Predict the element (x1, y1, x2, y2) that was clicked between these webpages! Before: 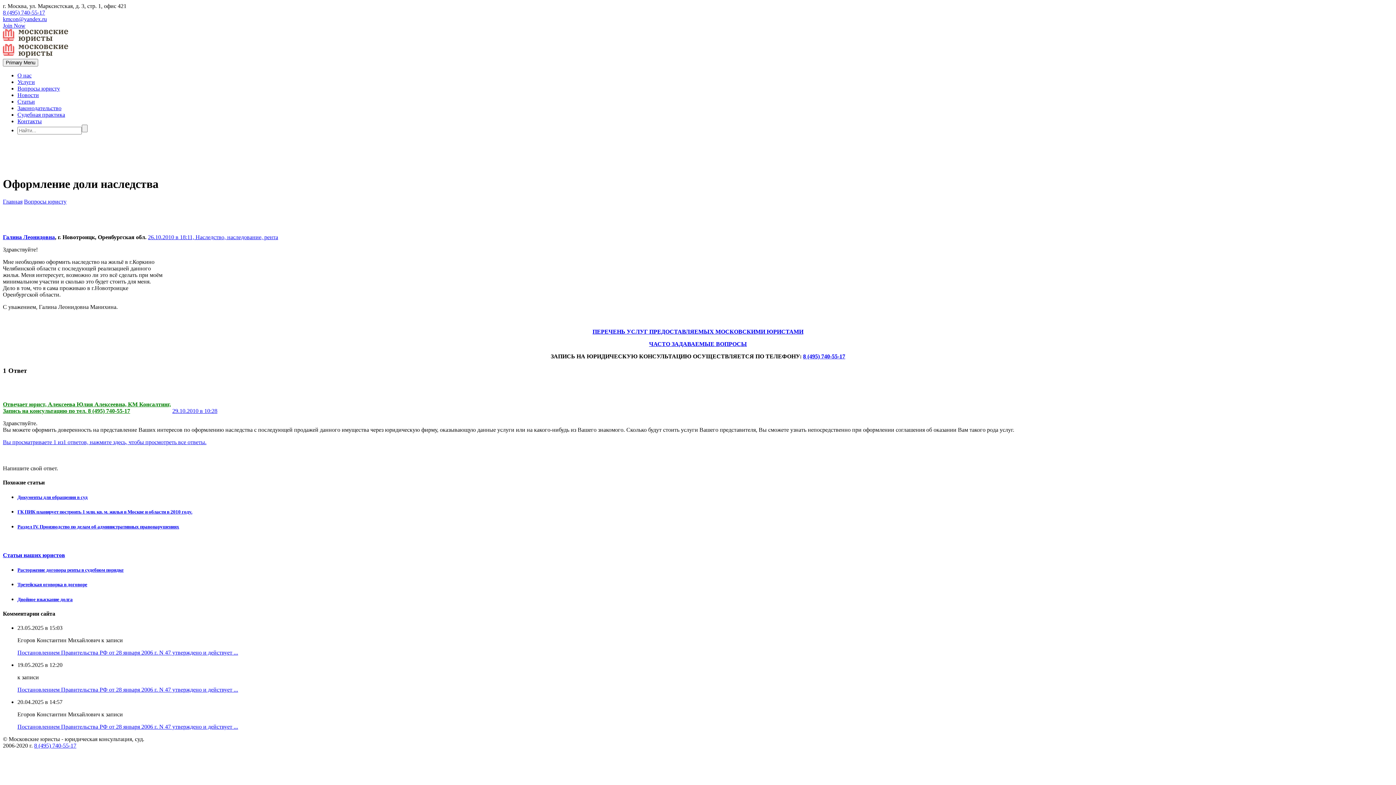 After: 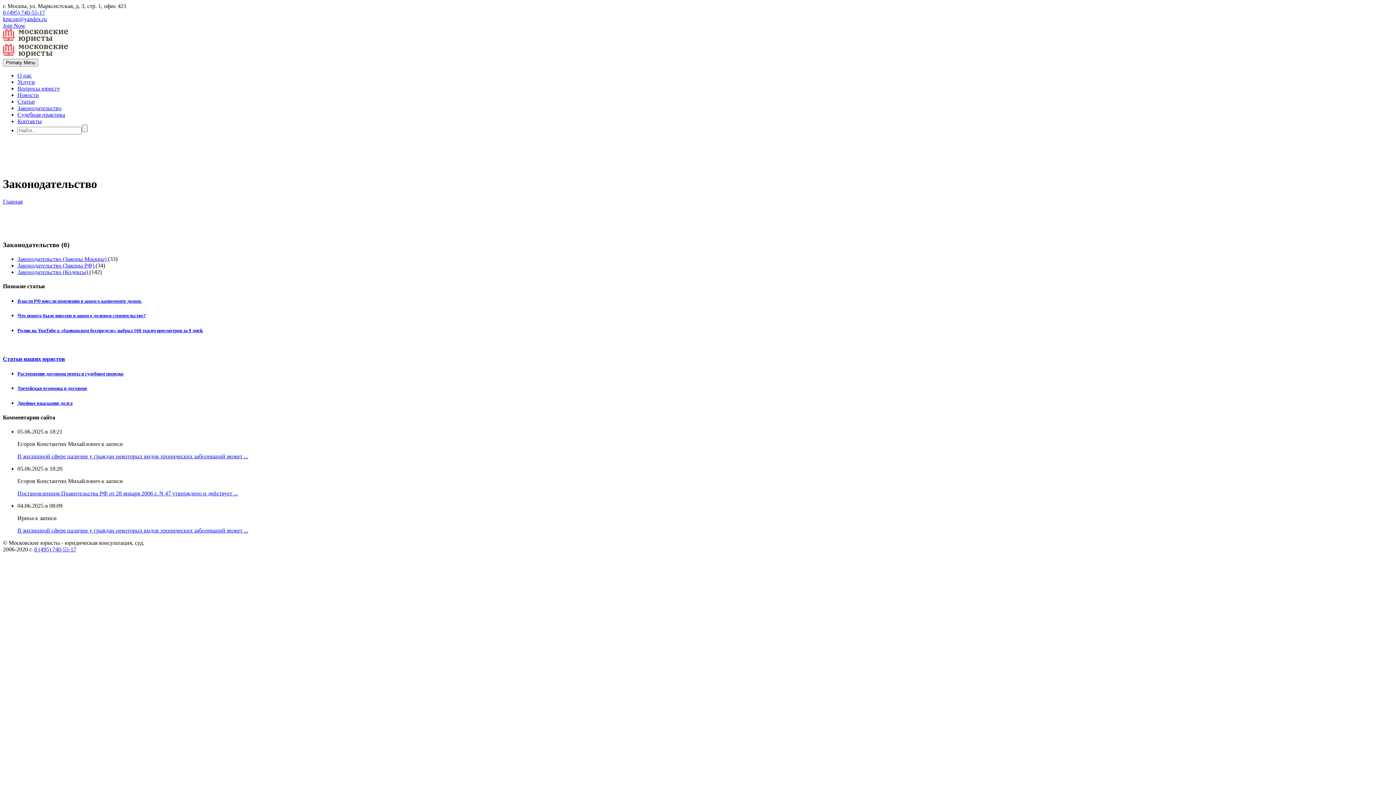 Action: bbox: (17, 105, 61, 111) label: Законодательство